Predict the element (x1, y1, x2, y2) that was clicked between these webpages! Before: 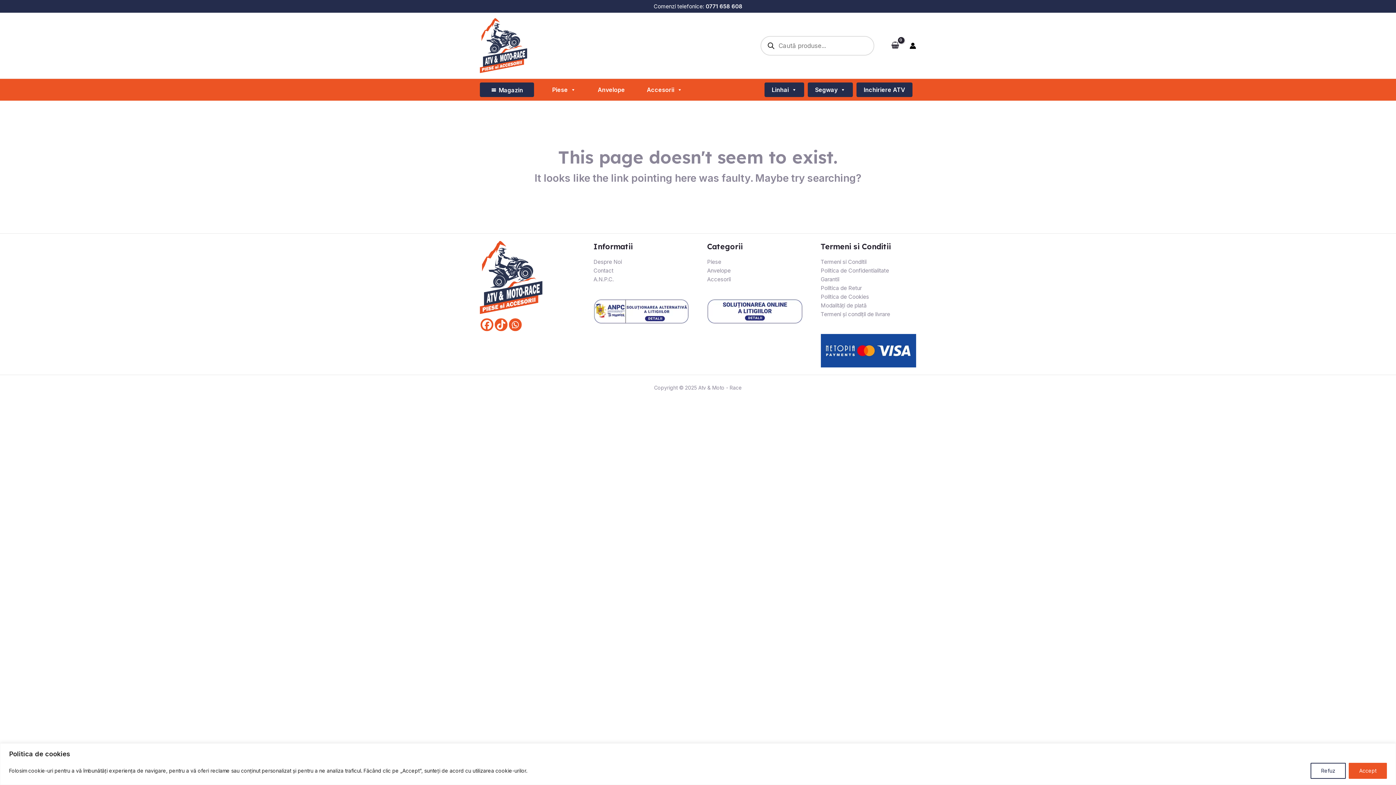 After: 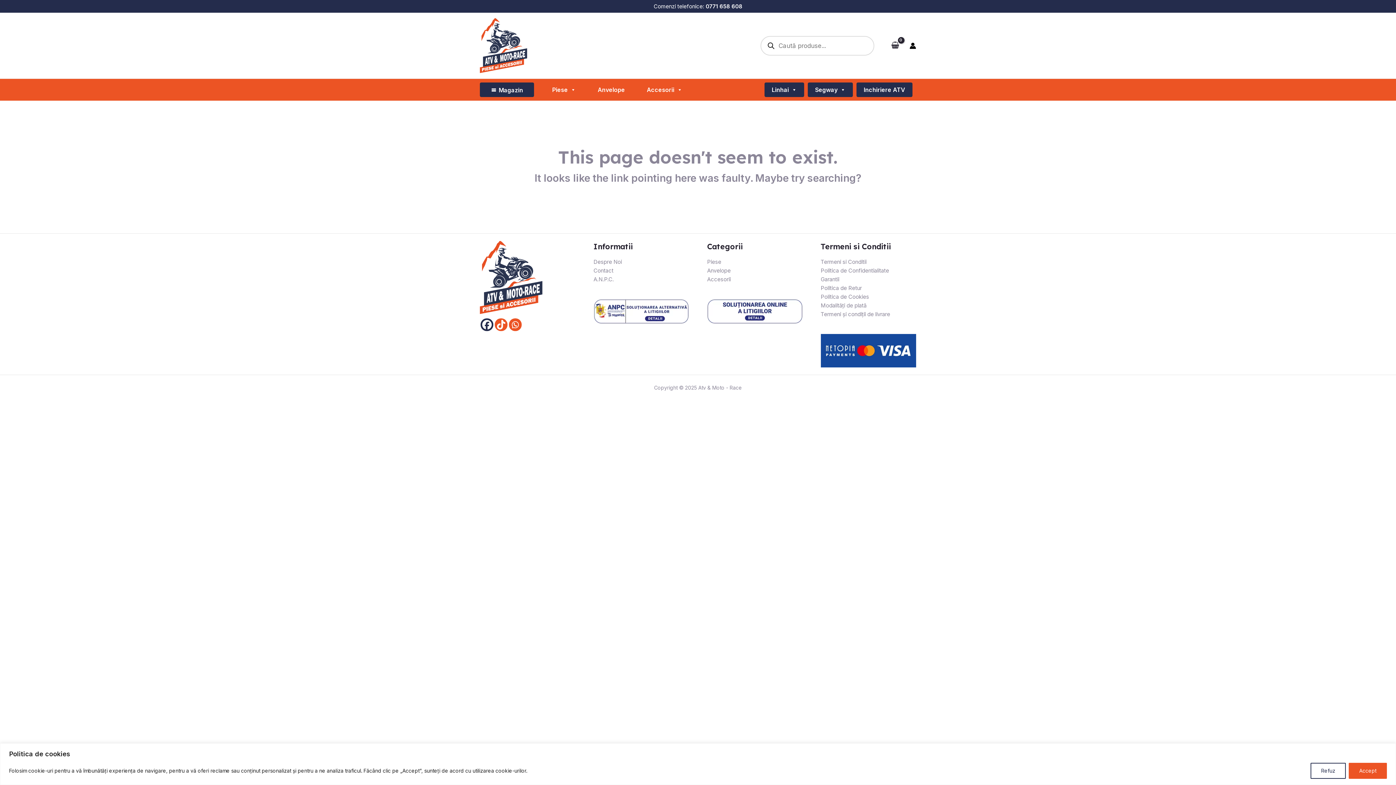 Action: bbox: (480, 318, 493, 331)